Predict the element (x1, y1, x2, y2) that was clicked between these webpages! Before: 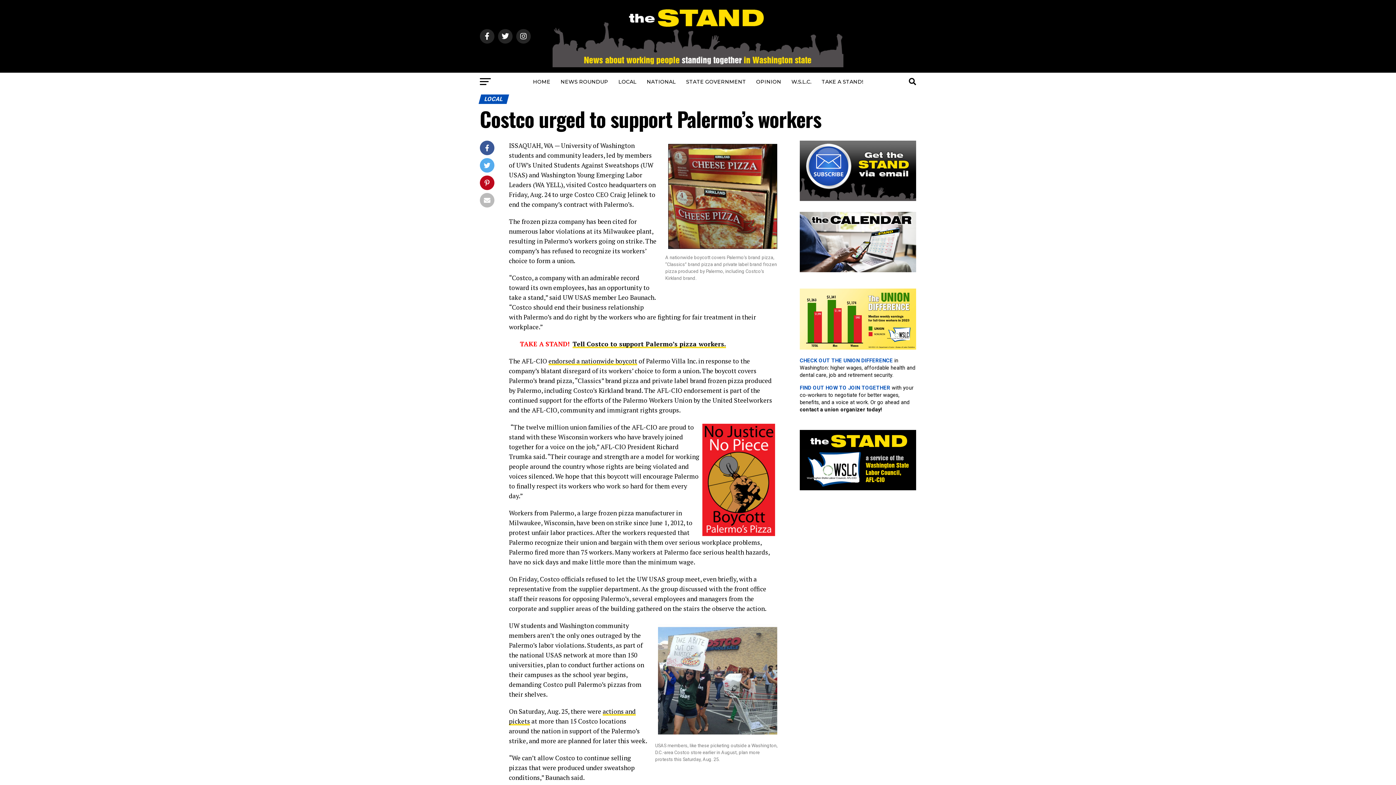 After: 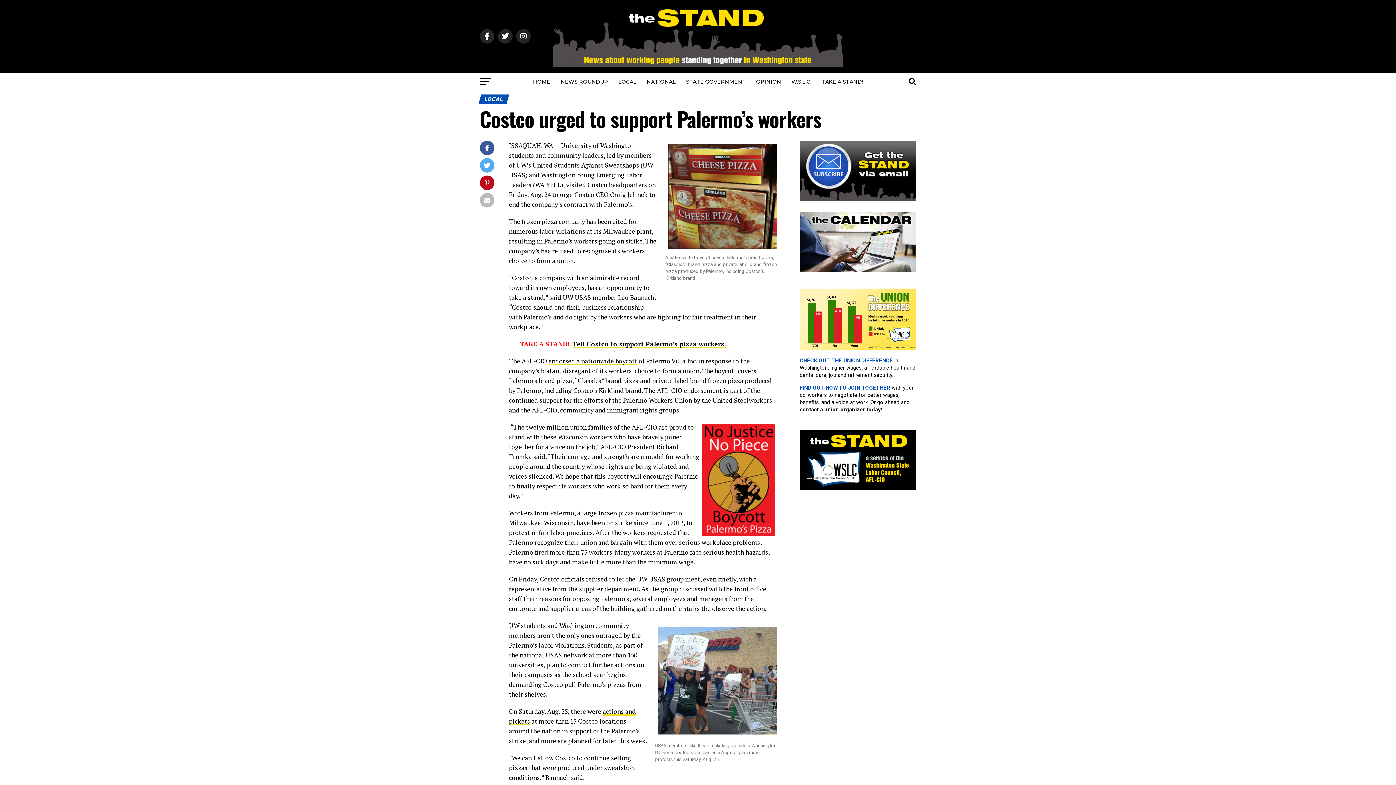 Action: label: FIND OUT HOW TO JOIN TOGETHER bbox: (800, 384, 890, 391)